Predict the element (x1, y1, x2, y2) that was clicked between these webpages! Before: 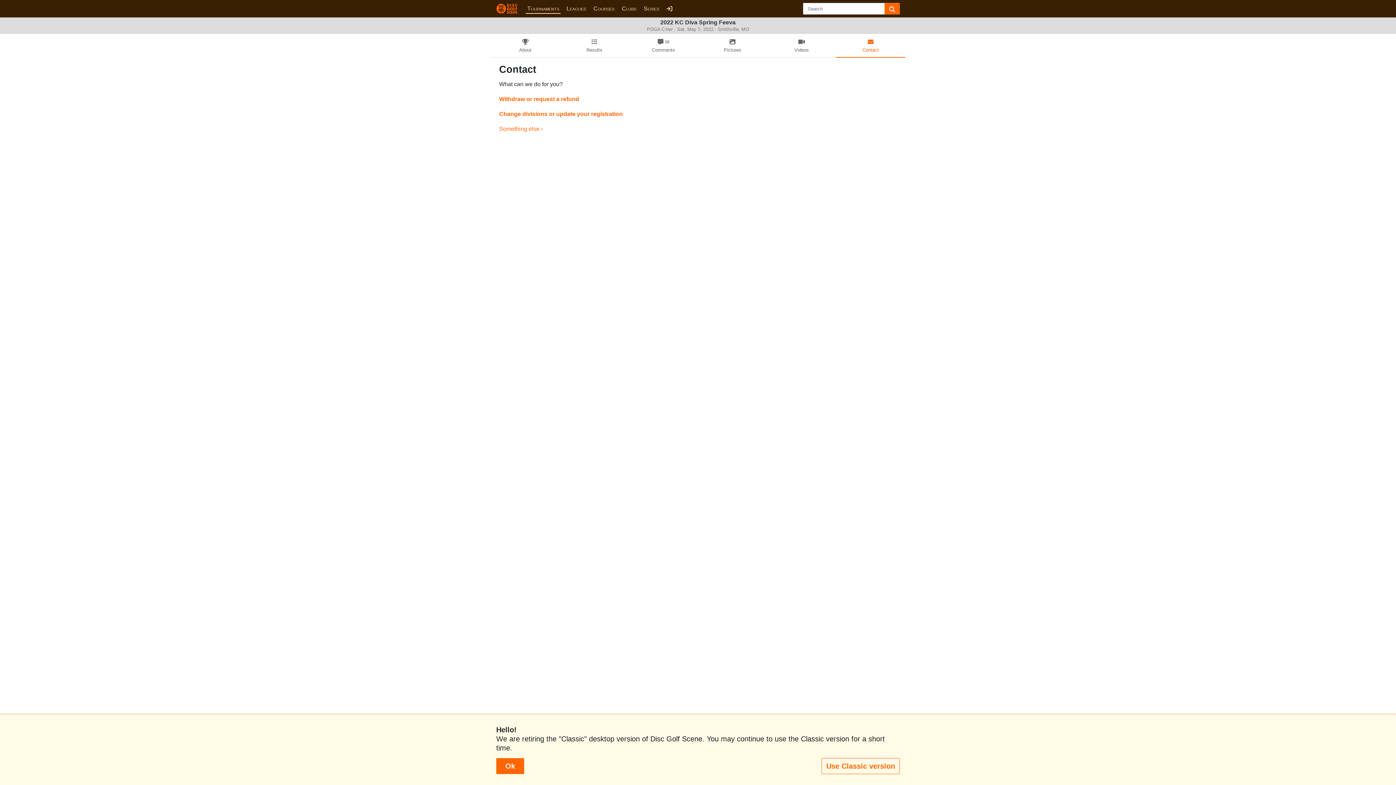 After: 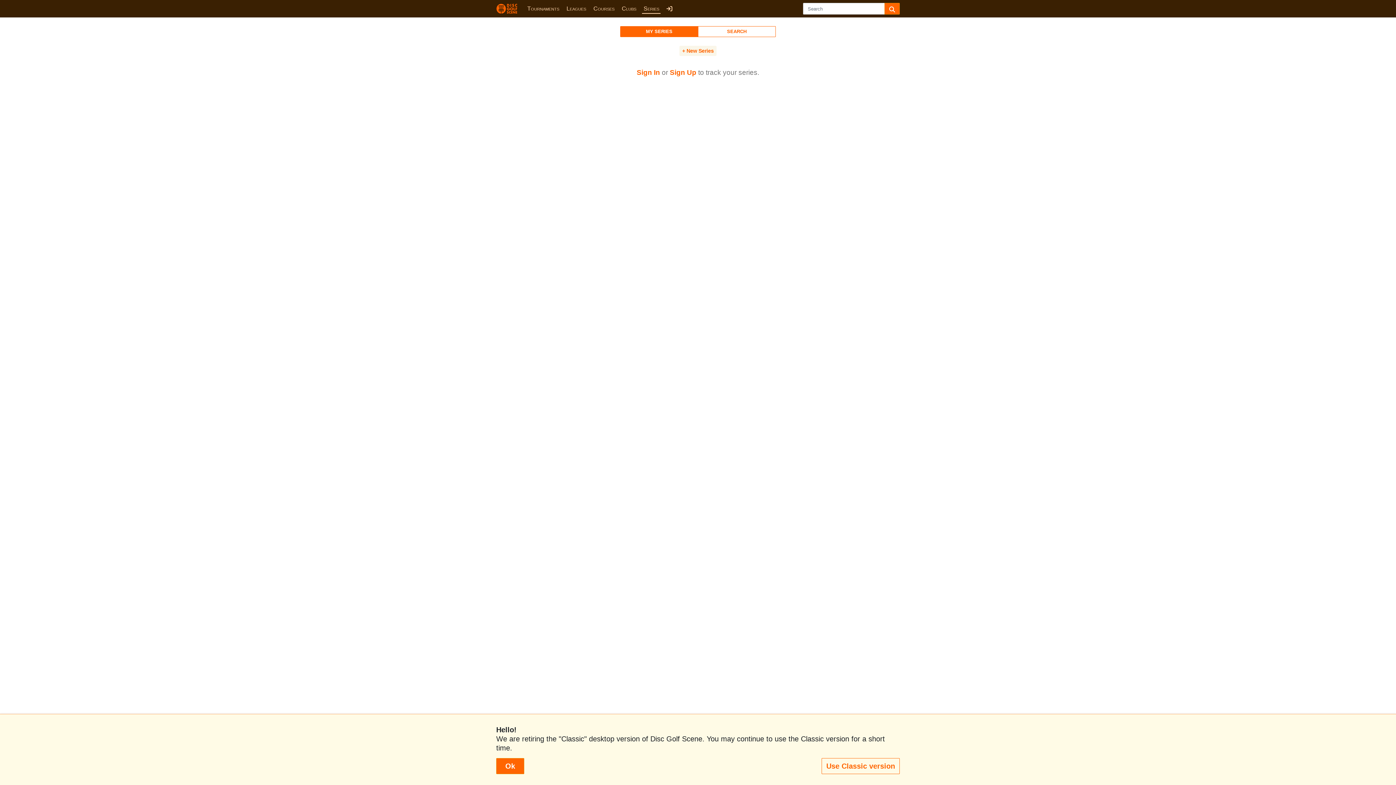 Action: bbox: (642, 4, 660, 13) label: Series